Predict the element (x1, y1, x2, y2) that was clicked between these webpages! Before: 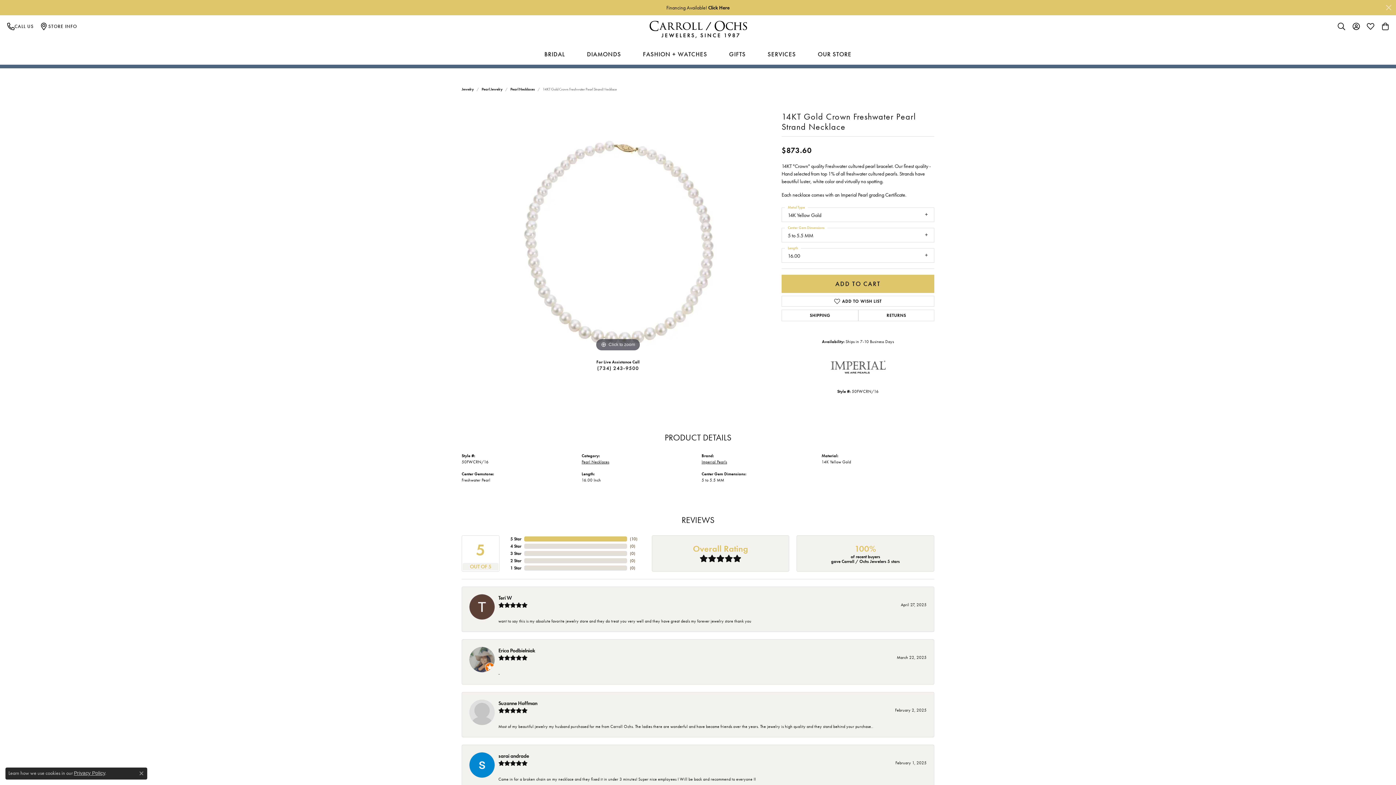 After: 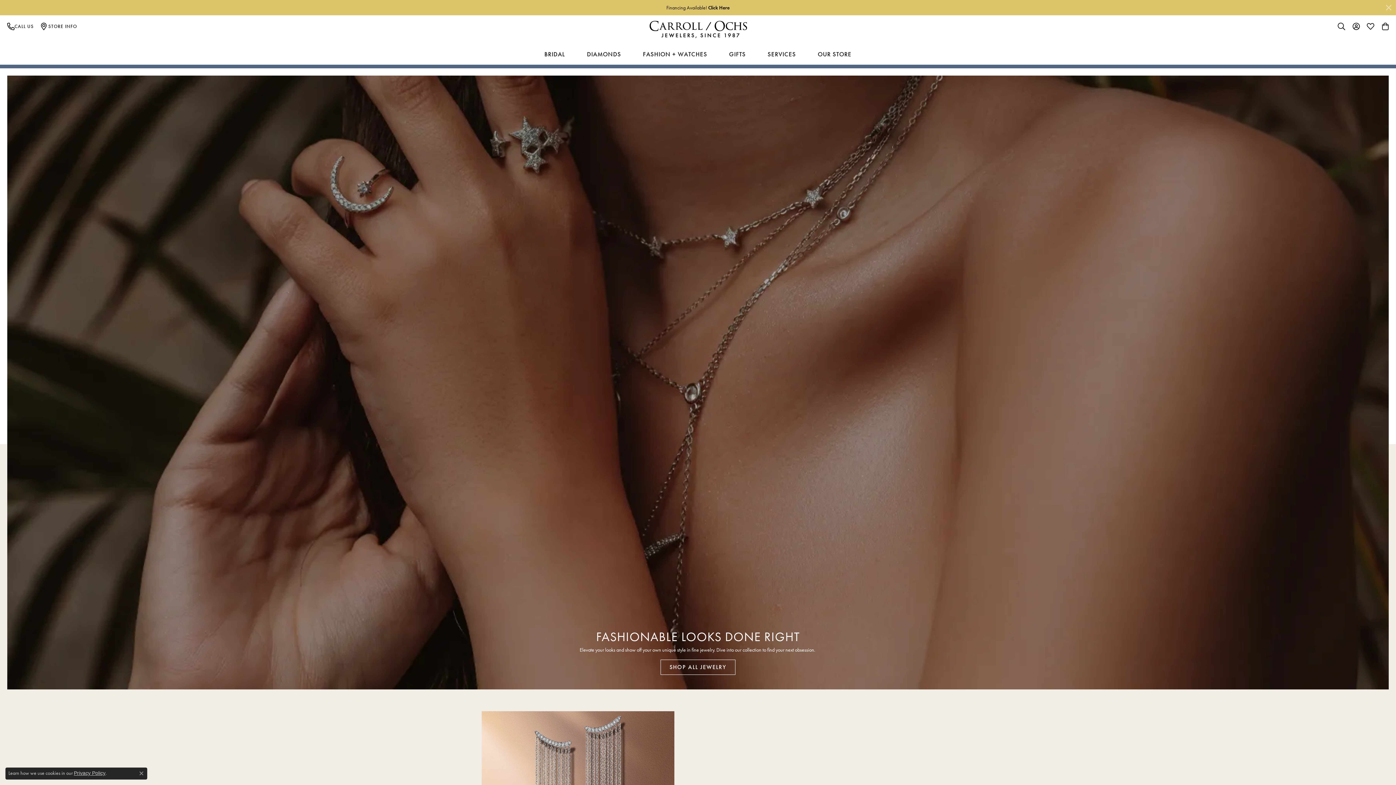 Action: bbox: (639, 44, 711, 64) label: FASHION + WATCHES